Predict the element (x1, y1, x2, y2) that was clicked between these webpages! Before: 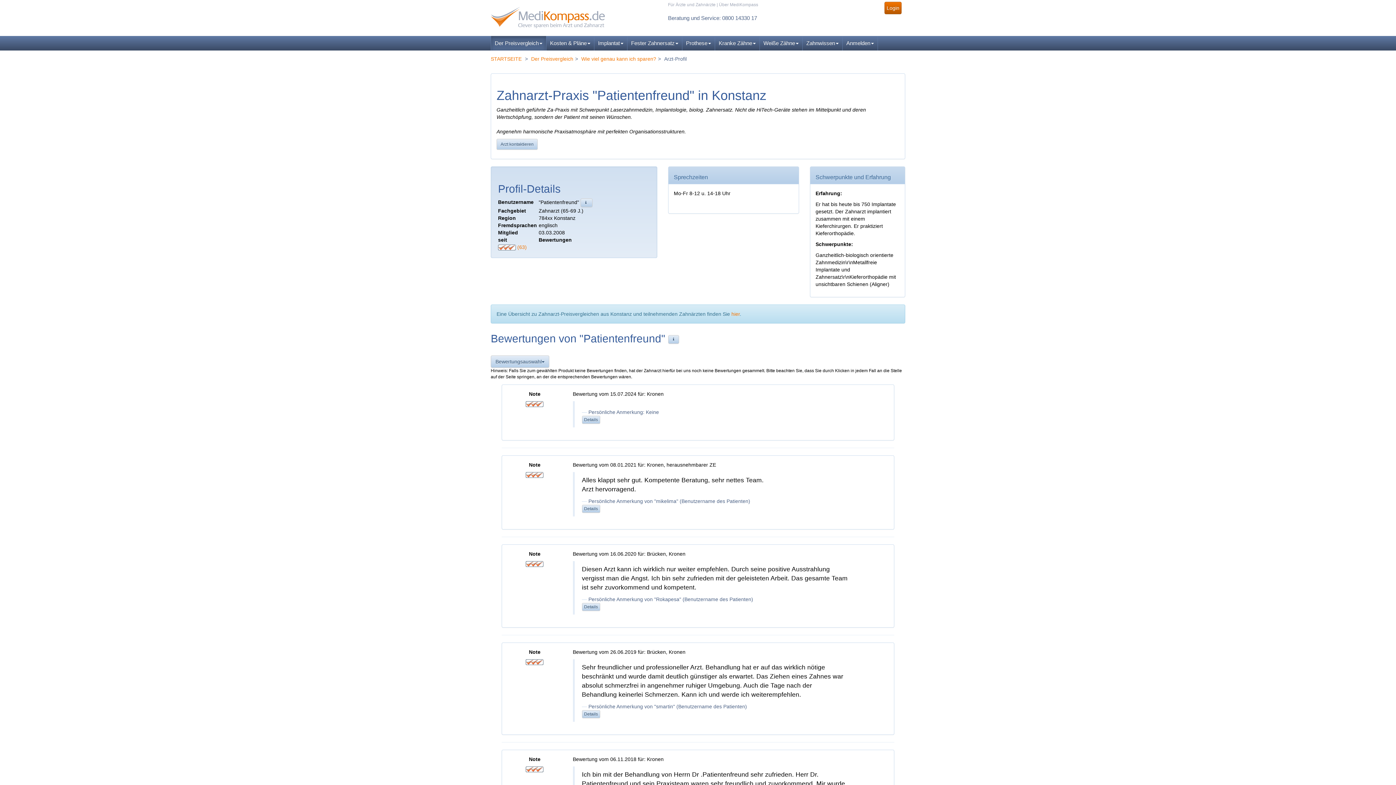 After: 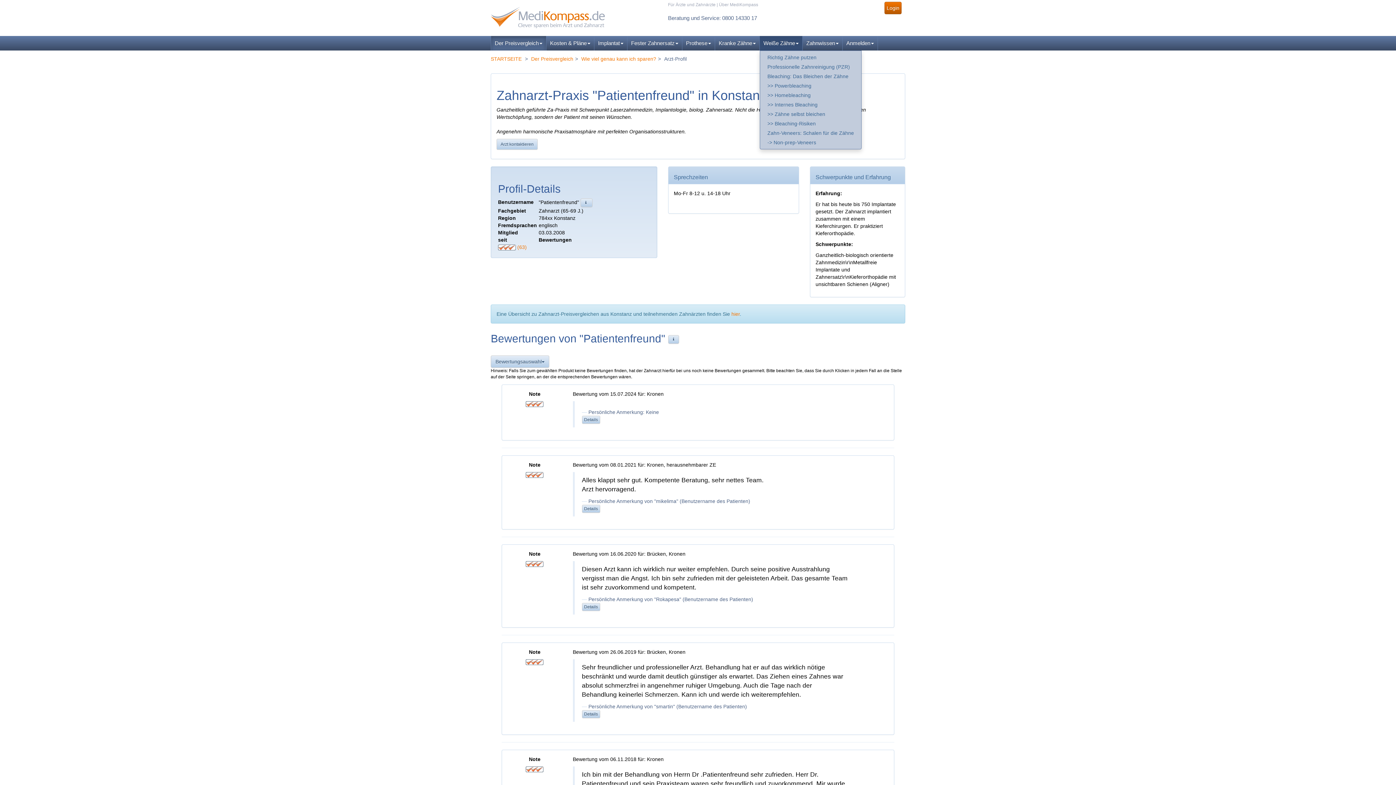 Action: label: Weiße Zähne bbox: (760, 36, 802, 50)